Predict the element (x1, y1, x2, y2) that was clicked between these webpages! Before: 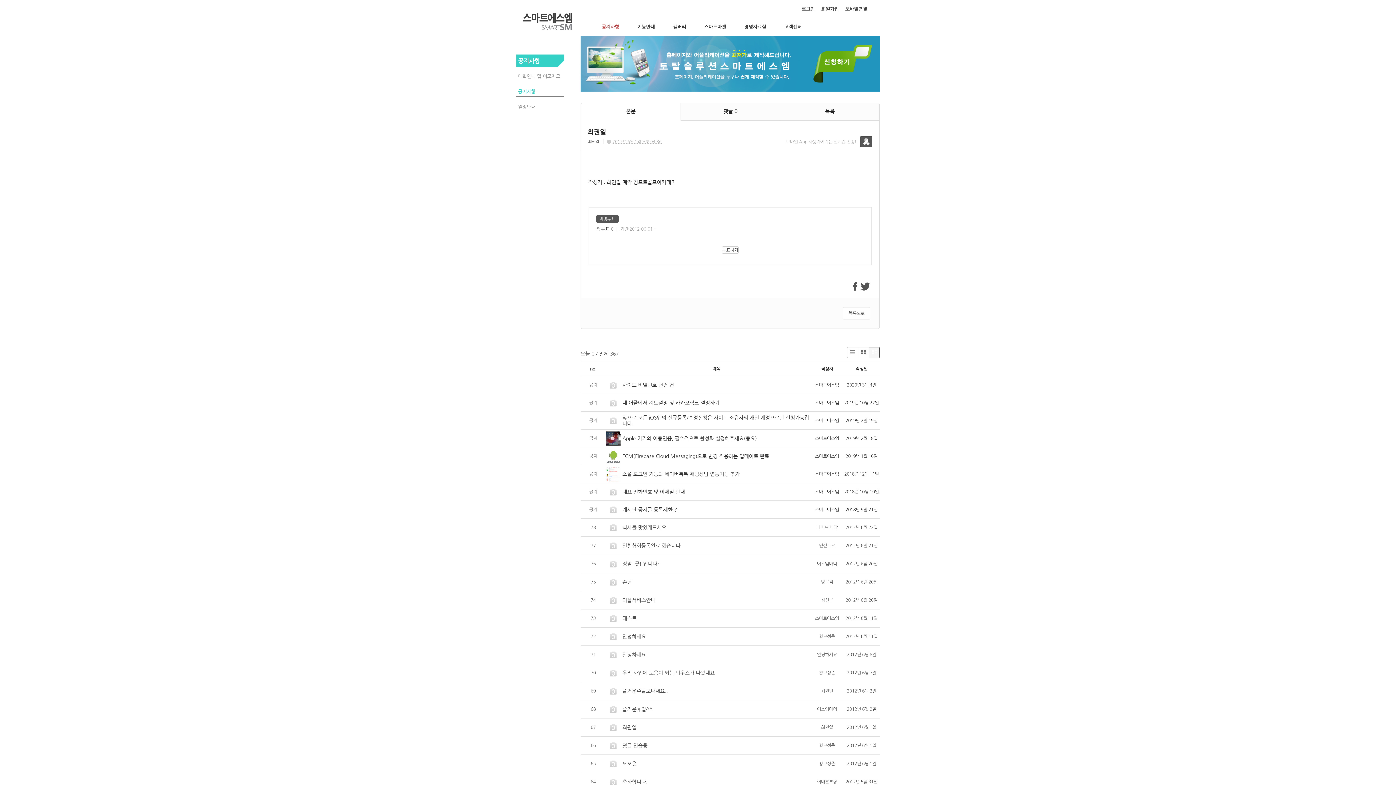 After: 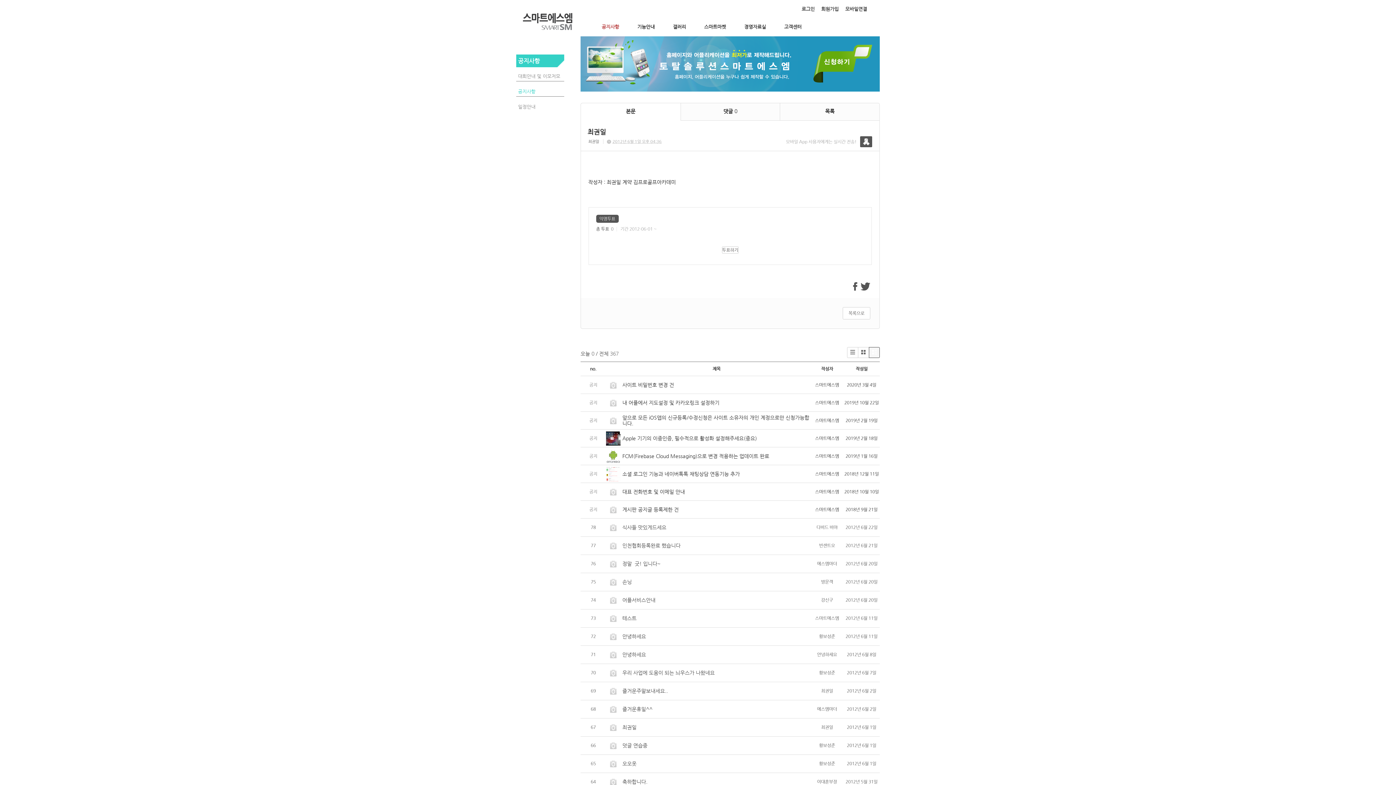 Action: label: 최권일 bbox: (622, 724, 636, 730)